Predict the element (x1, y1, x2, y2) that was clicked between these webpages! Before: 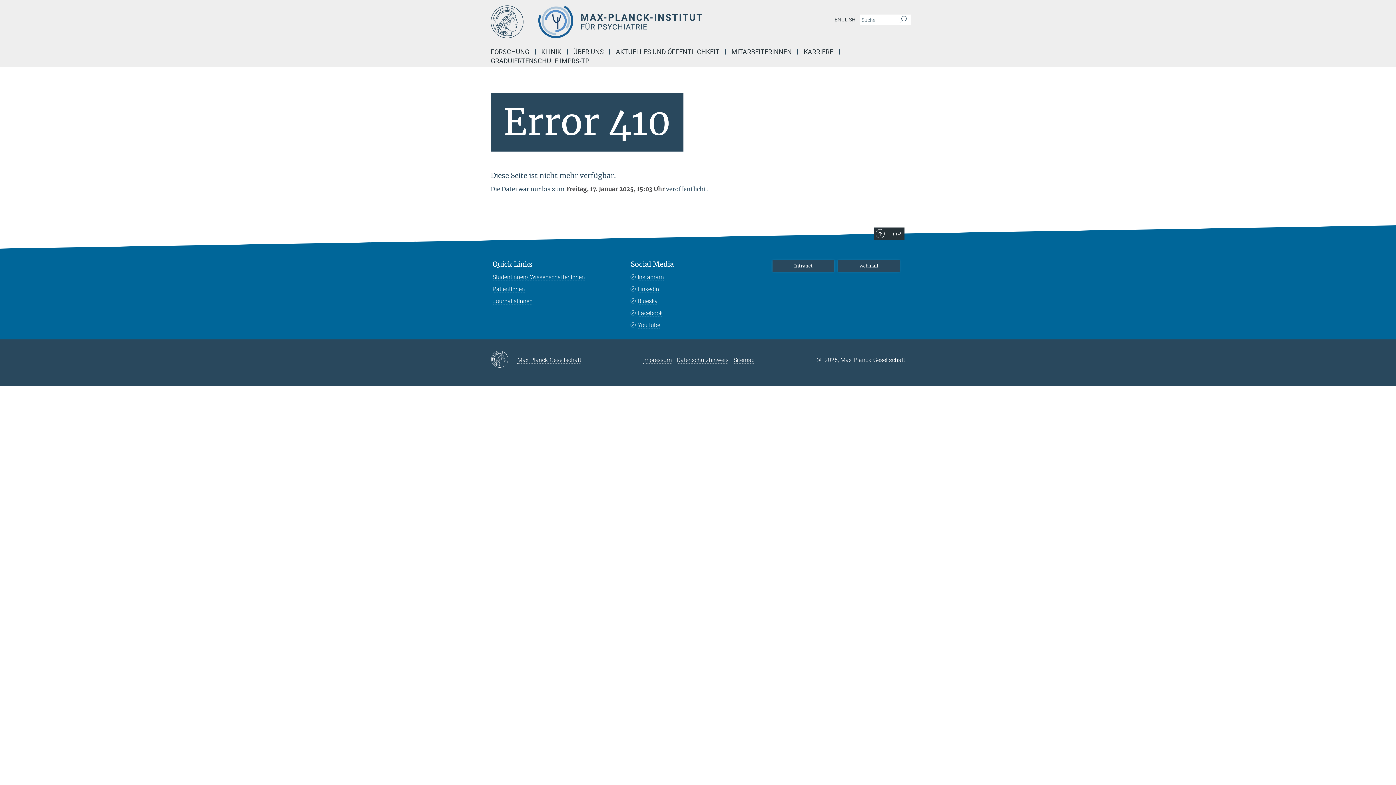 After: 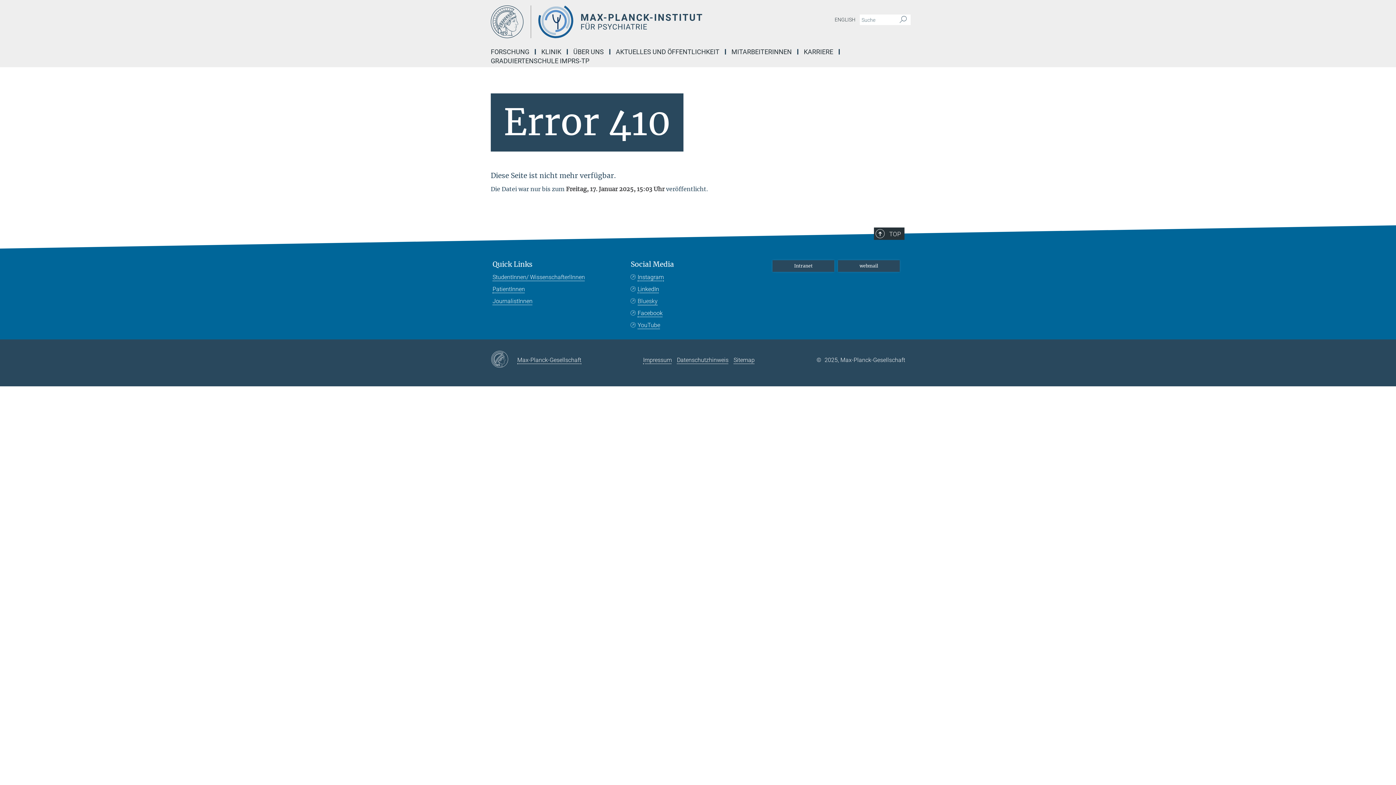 Action: bbox: (630, 297, 657, 305) label: Bluesky